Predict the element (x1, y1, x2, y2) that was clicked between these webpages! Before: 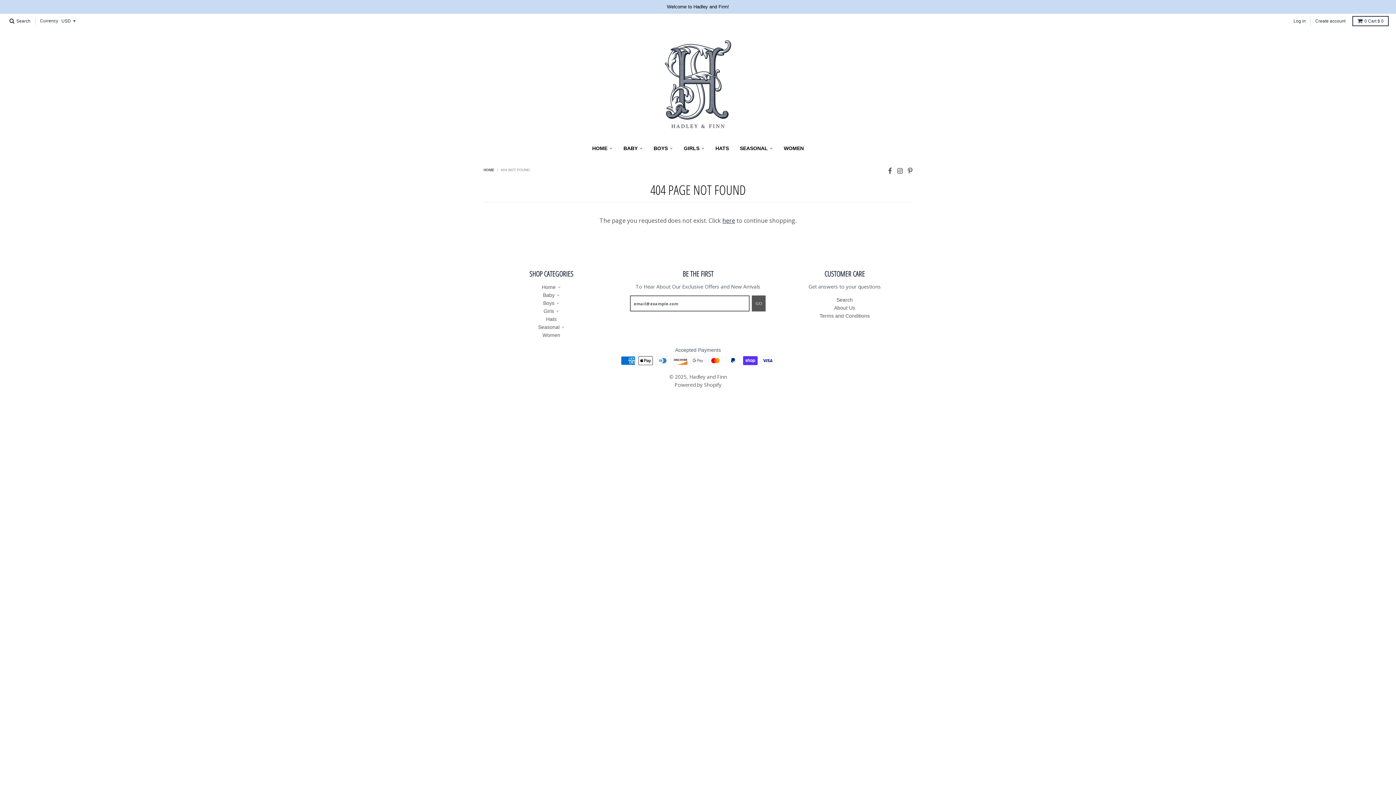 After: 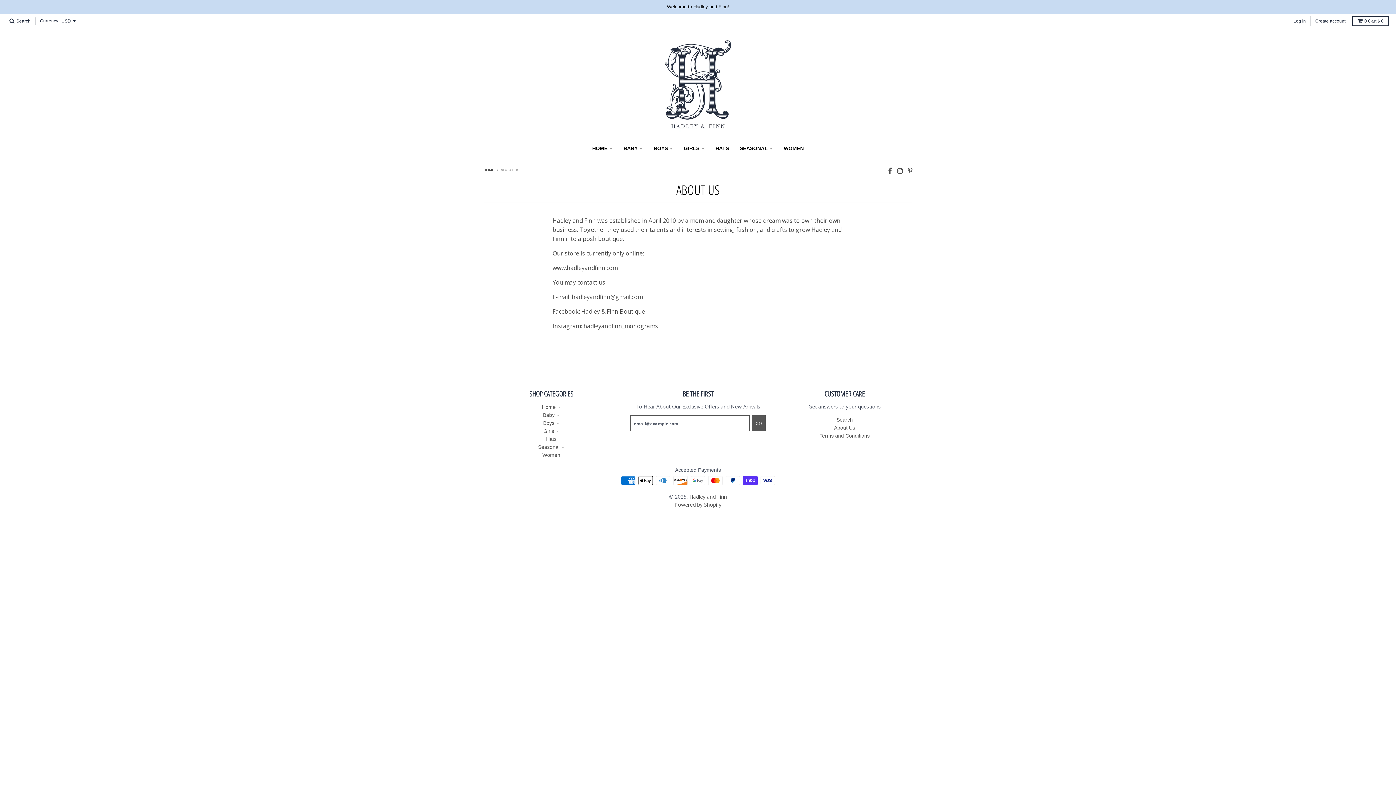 Action: label: About Us bbox: (834, 305, 855, 310)